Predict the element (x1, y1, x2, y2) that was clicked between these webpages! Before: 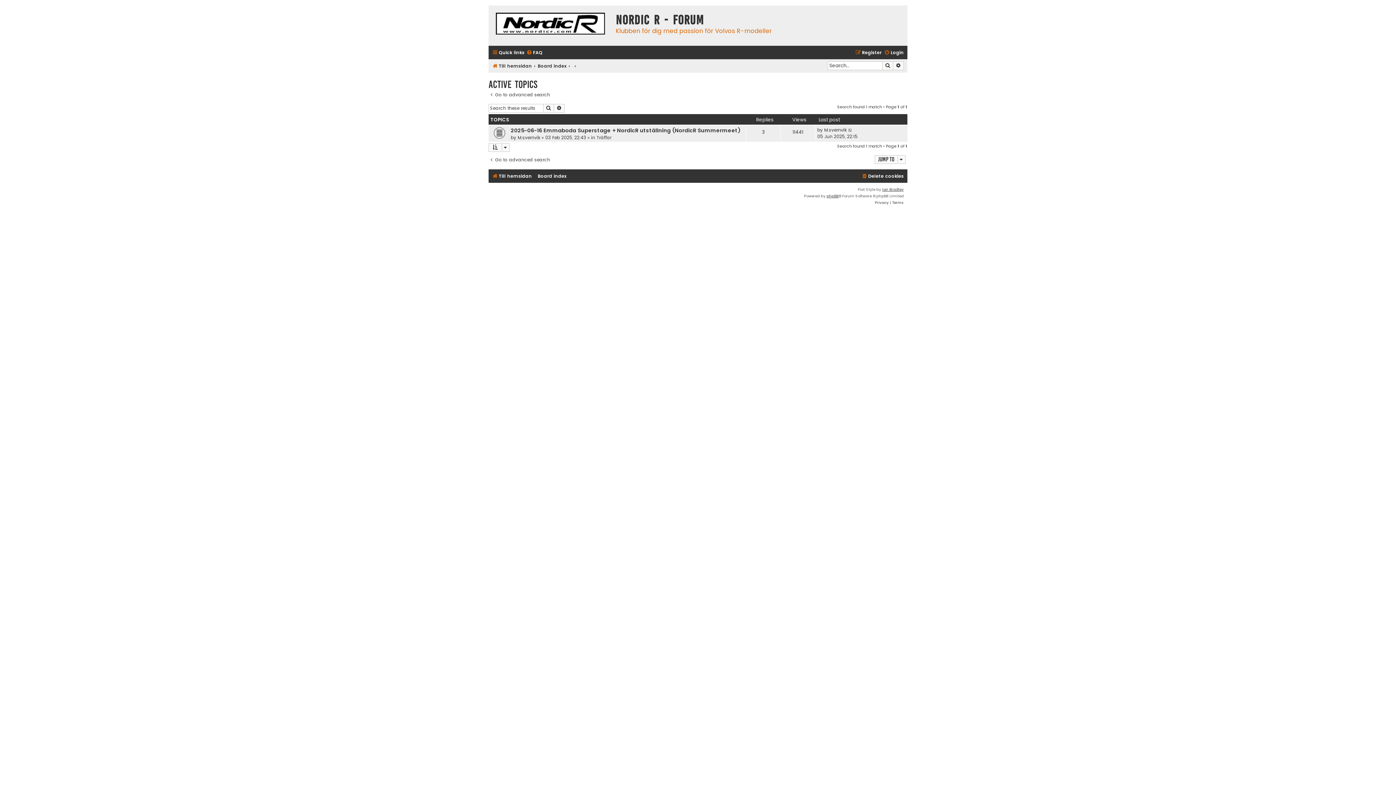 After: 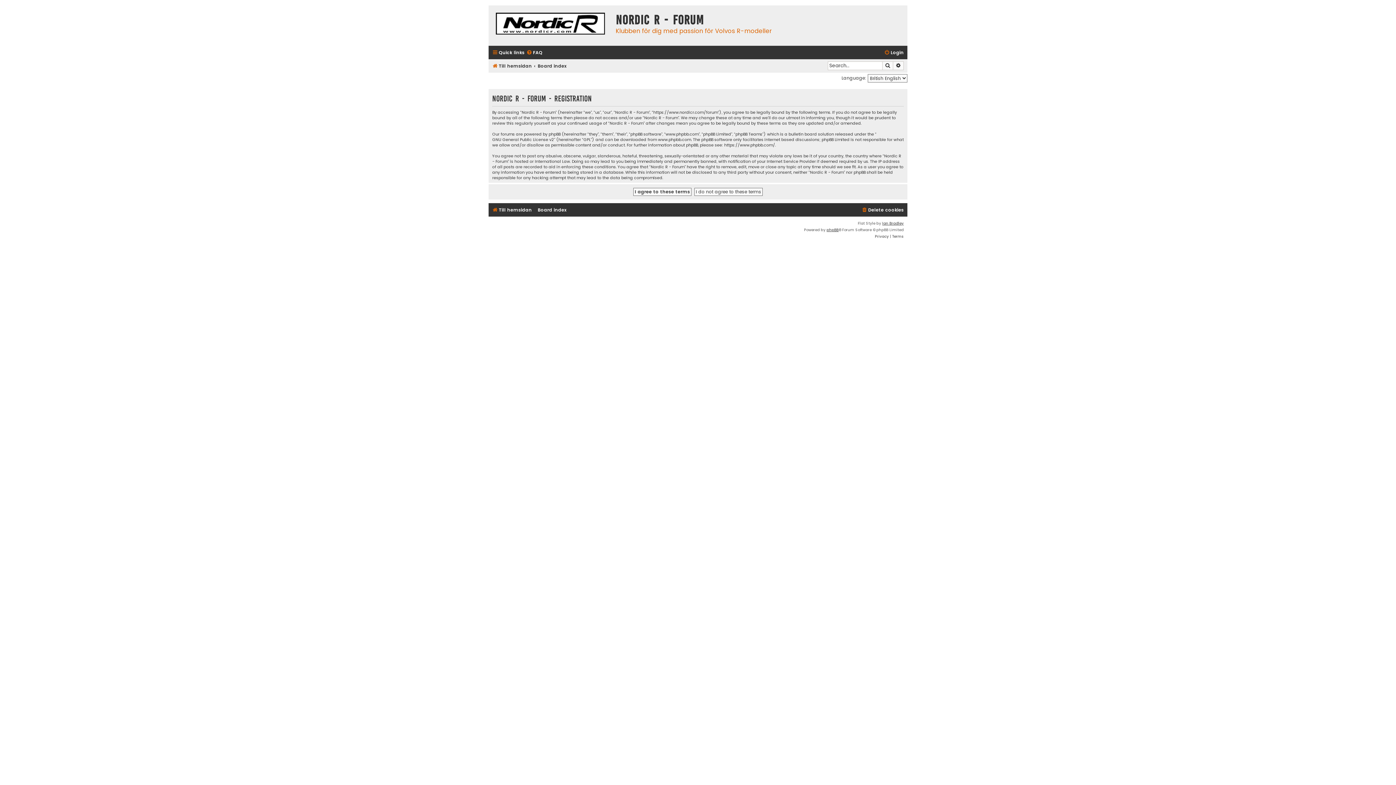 Action: label: Register bbox: (855, 47, 881, 57)